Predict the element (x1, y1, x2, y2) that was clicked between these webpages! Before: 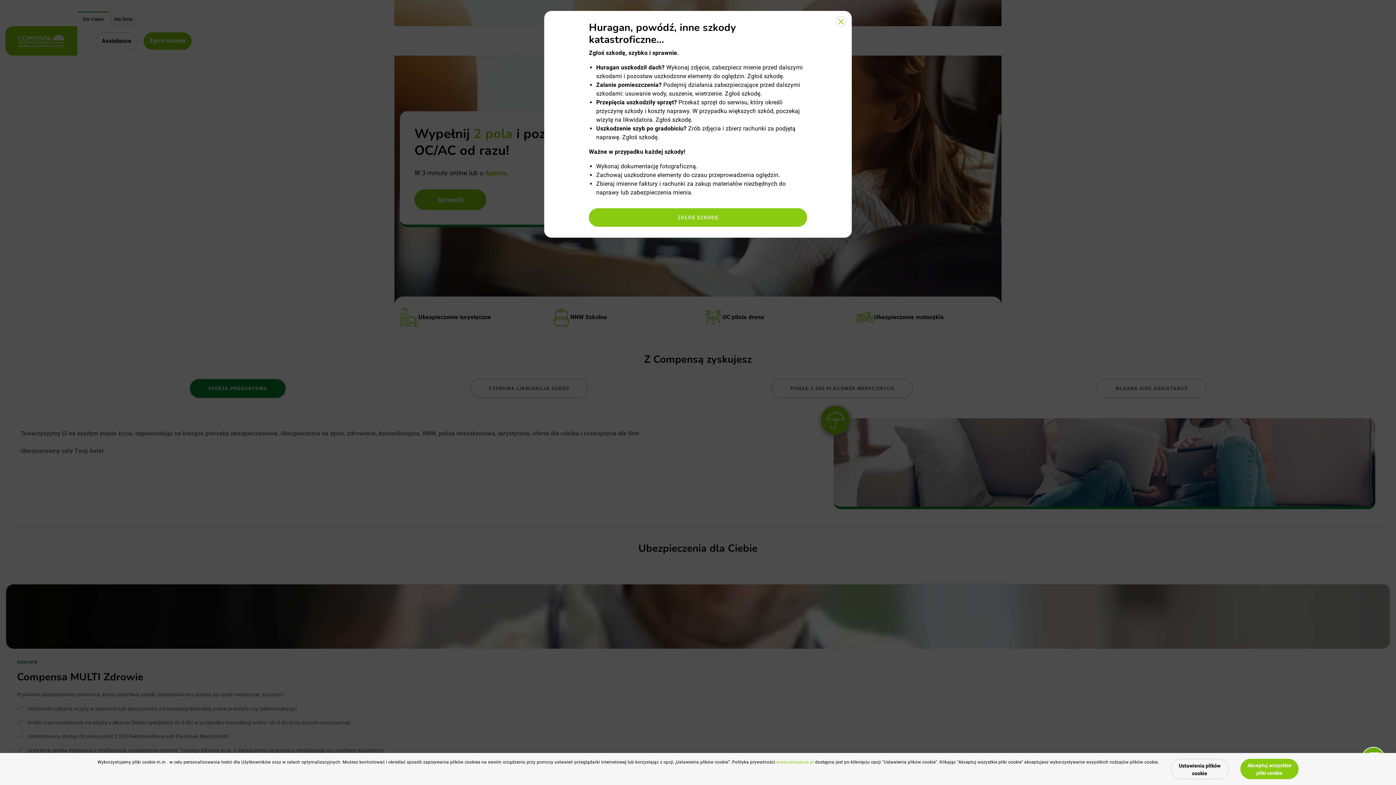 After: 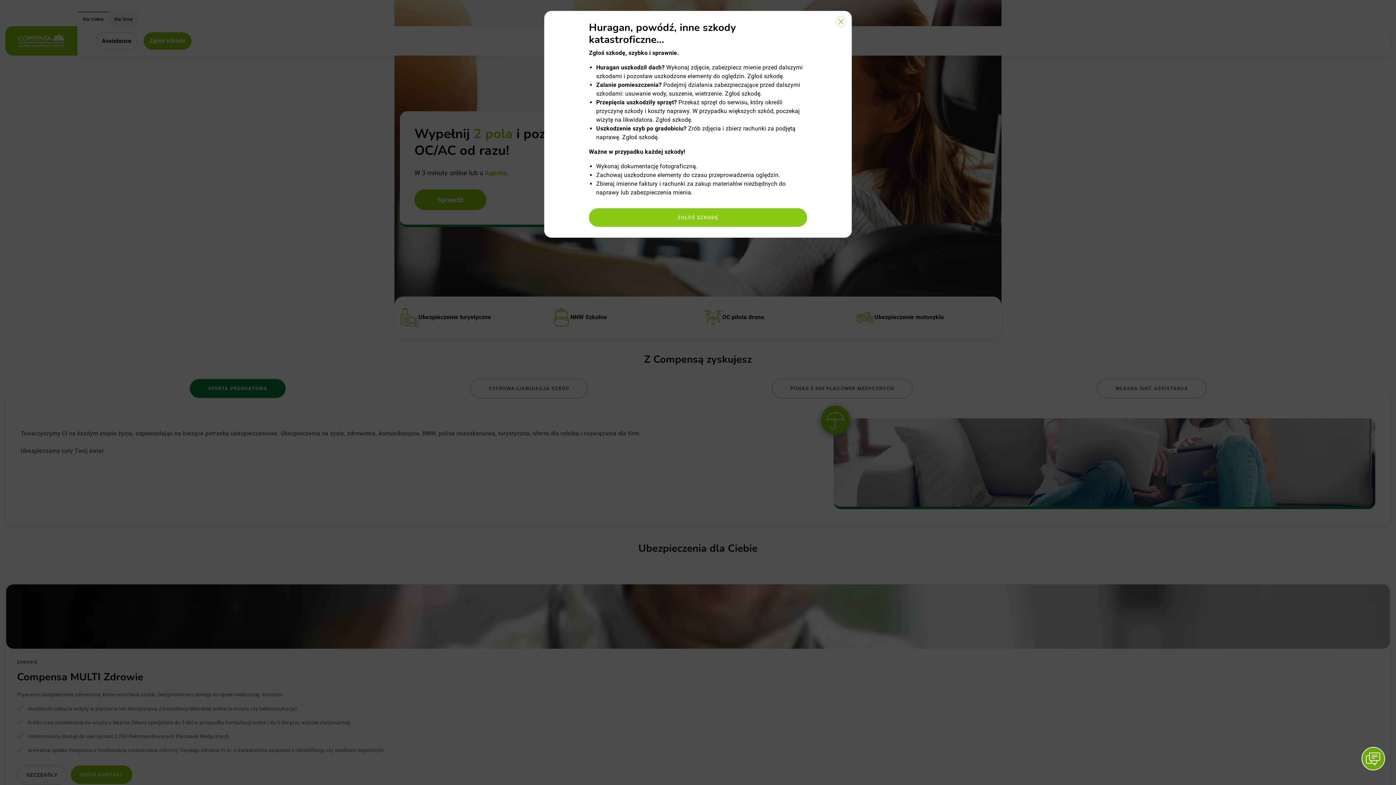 Action: label: Akceptuj wszystkie pliki cookie bbox: (1240, 759, 1298, 779)